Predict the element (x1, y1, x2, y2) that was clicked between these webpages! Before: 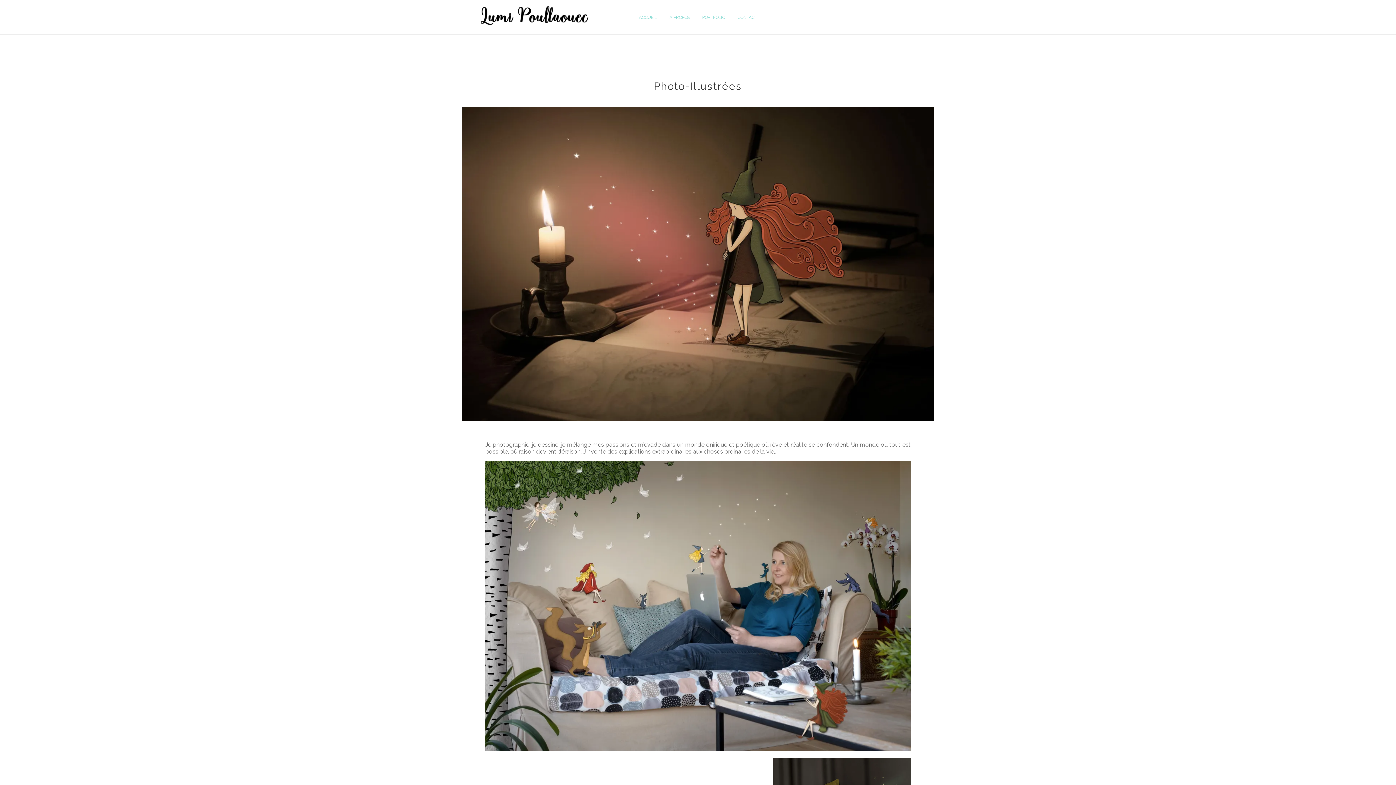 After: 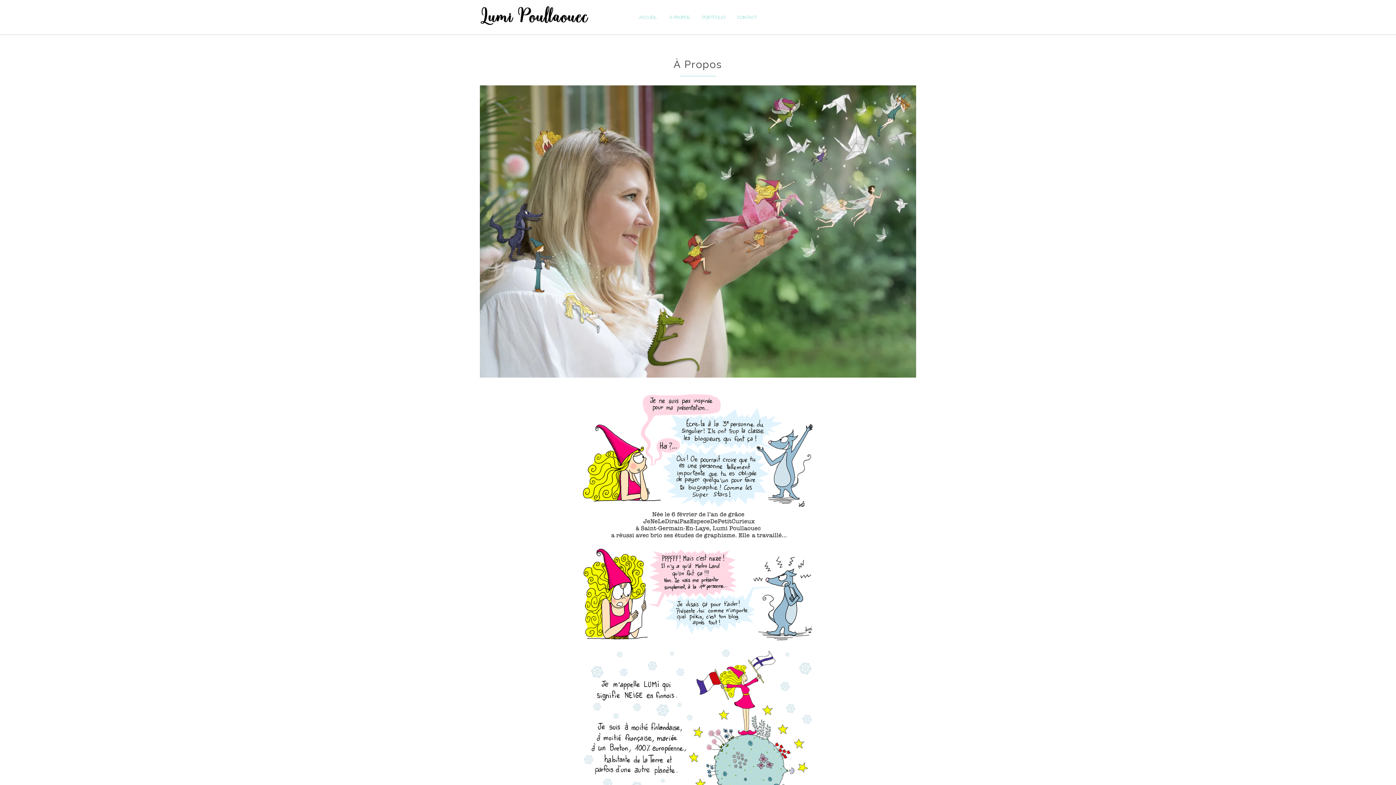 Action: bbox: (664, 9, 695, 25) label: À PROPOS